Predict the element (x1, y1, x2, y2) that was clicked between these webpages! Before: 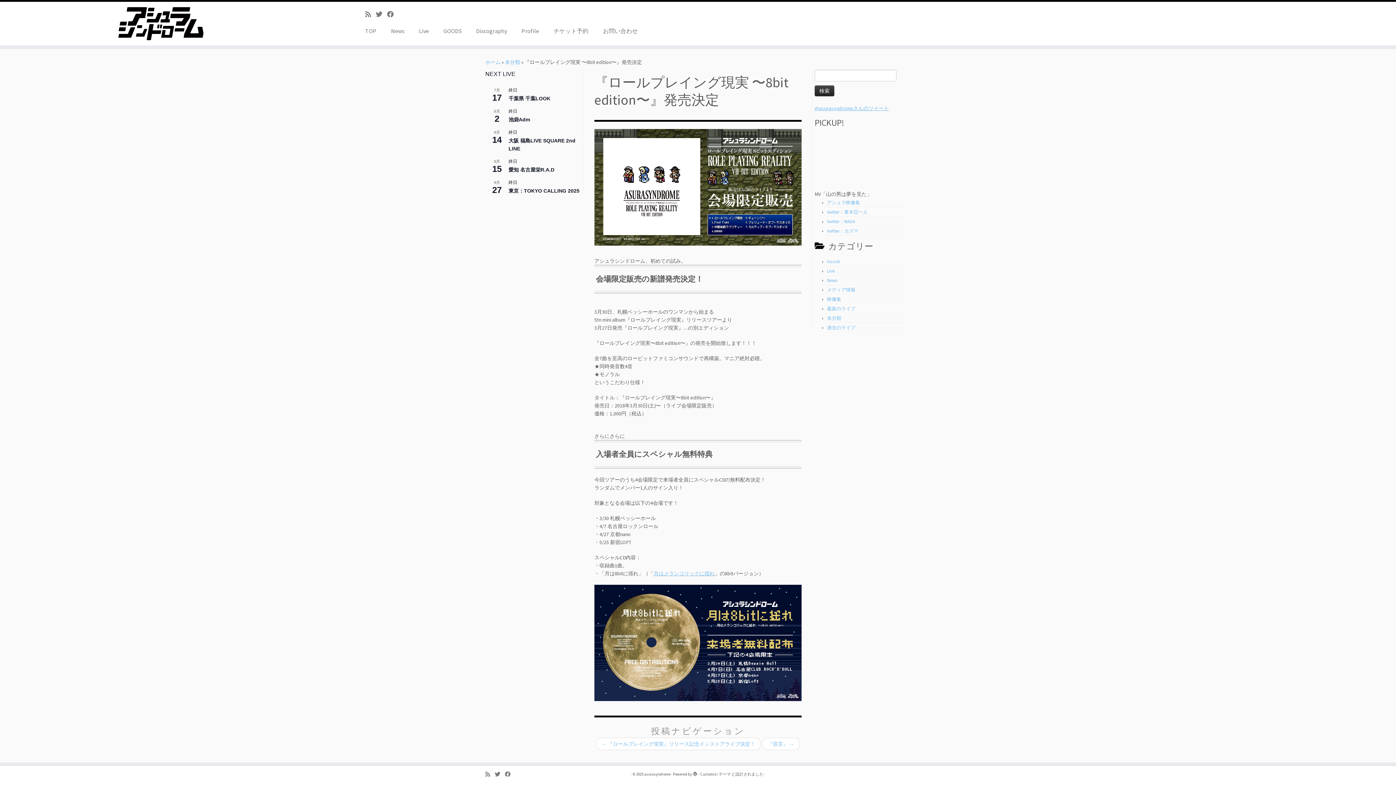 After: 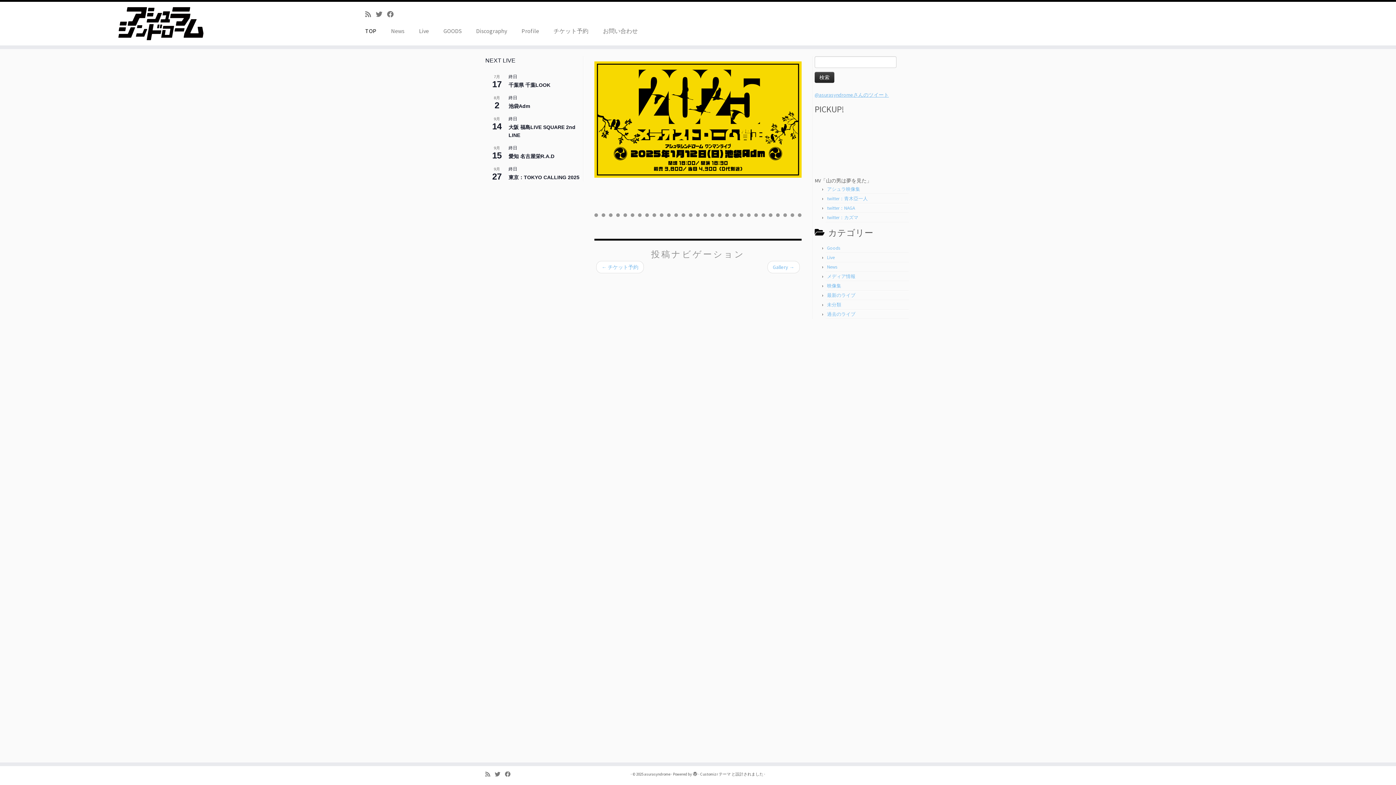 Action: bbox: (0, 5, 322, 41) label: asurasyndrome | アシュラシンドローム